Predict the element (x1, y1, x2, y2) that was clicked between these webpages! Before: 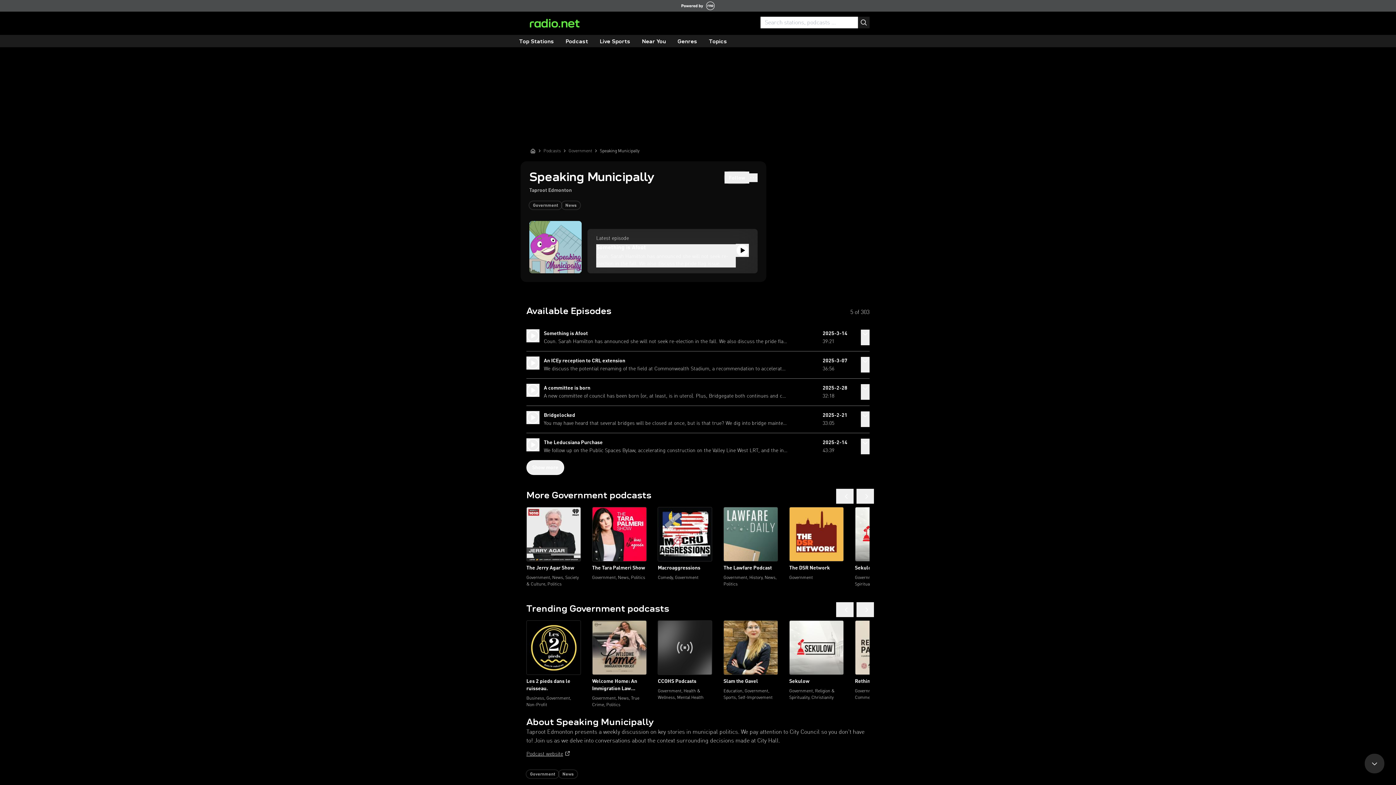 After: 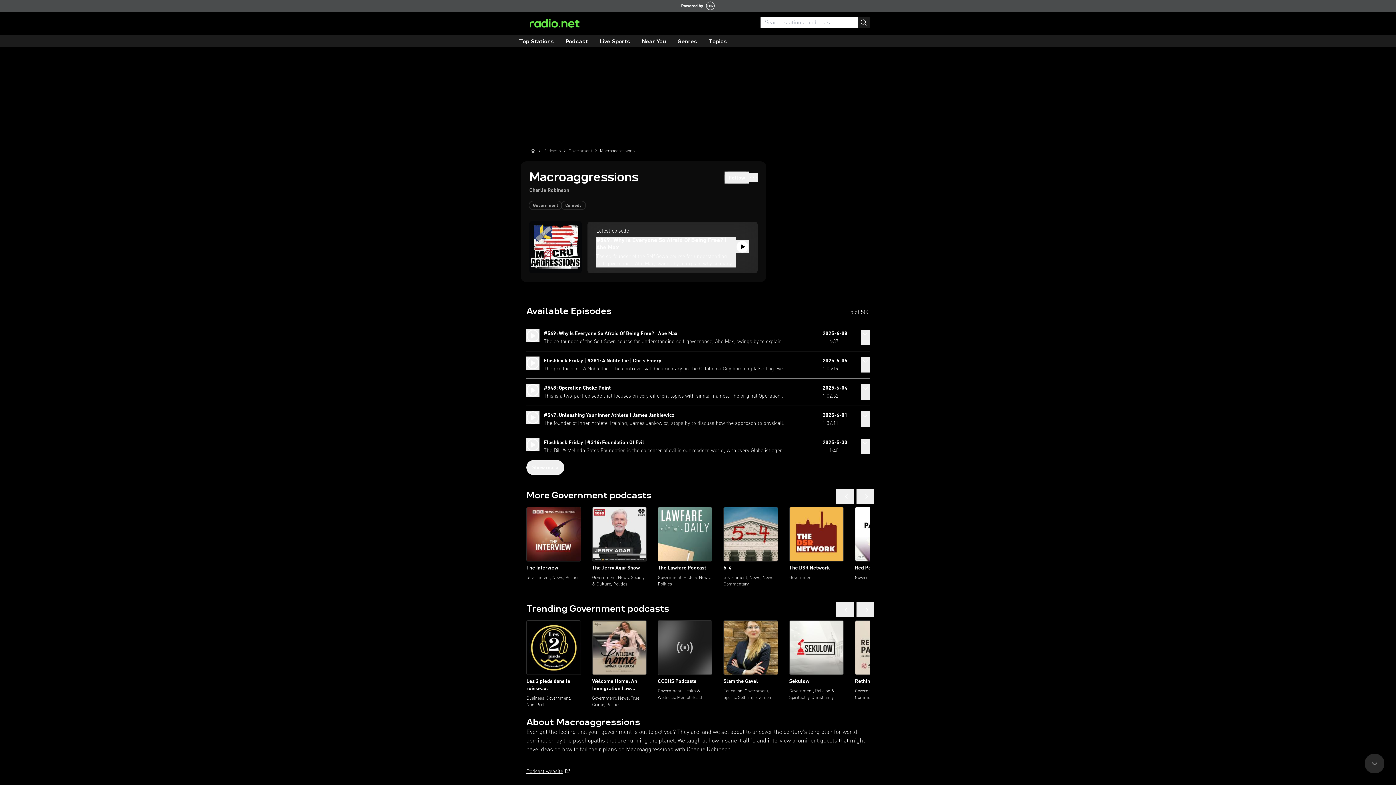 Action: label: Macroaggressions
Comedy, Government bbox: (657, 577, 712, 582)